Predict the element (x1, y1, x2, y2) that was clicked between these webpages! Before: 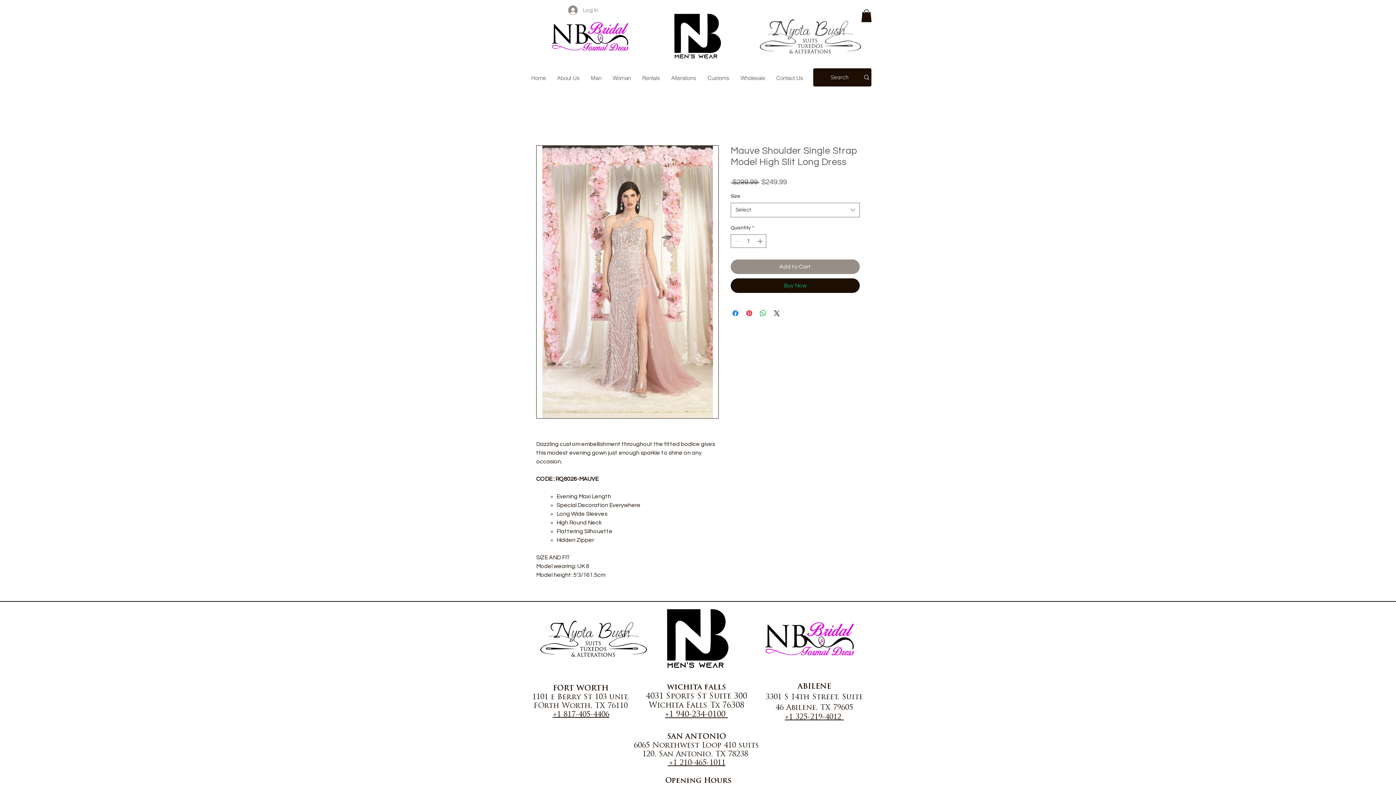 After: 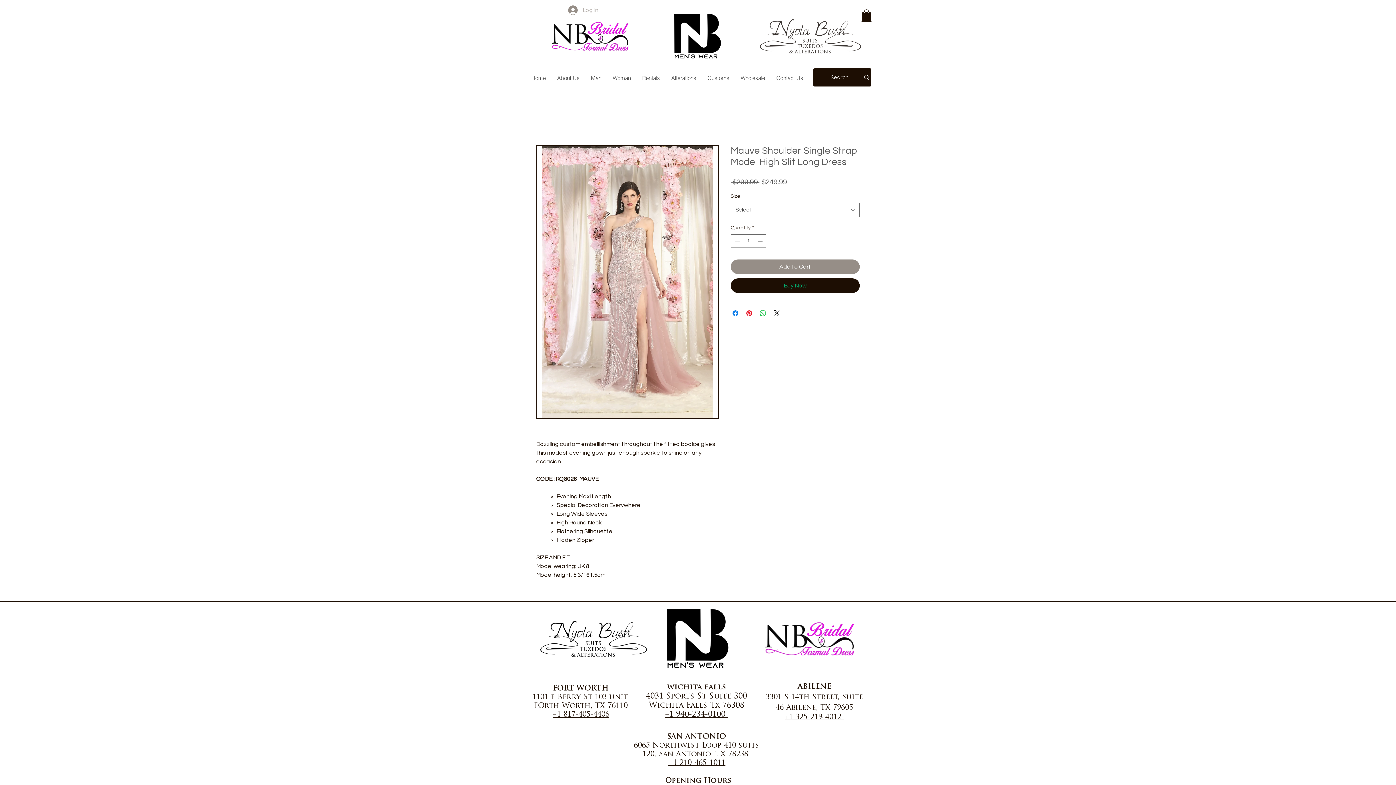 Action: bbox: (563, 3, 603, 17) label: Log In